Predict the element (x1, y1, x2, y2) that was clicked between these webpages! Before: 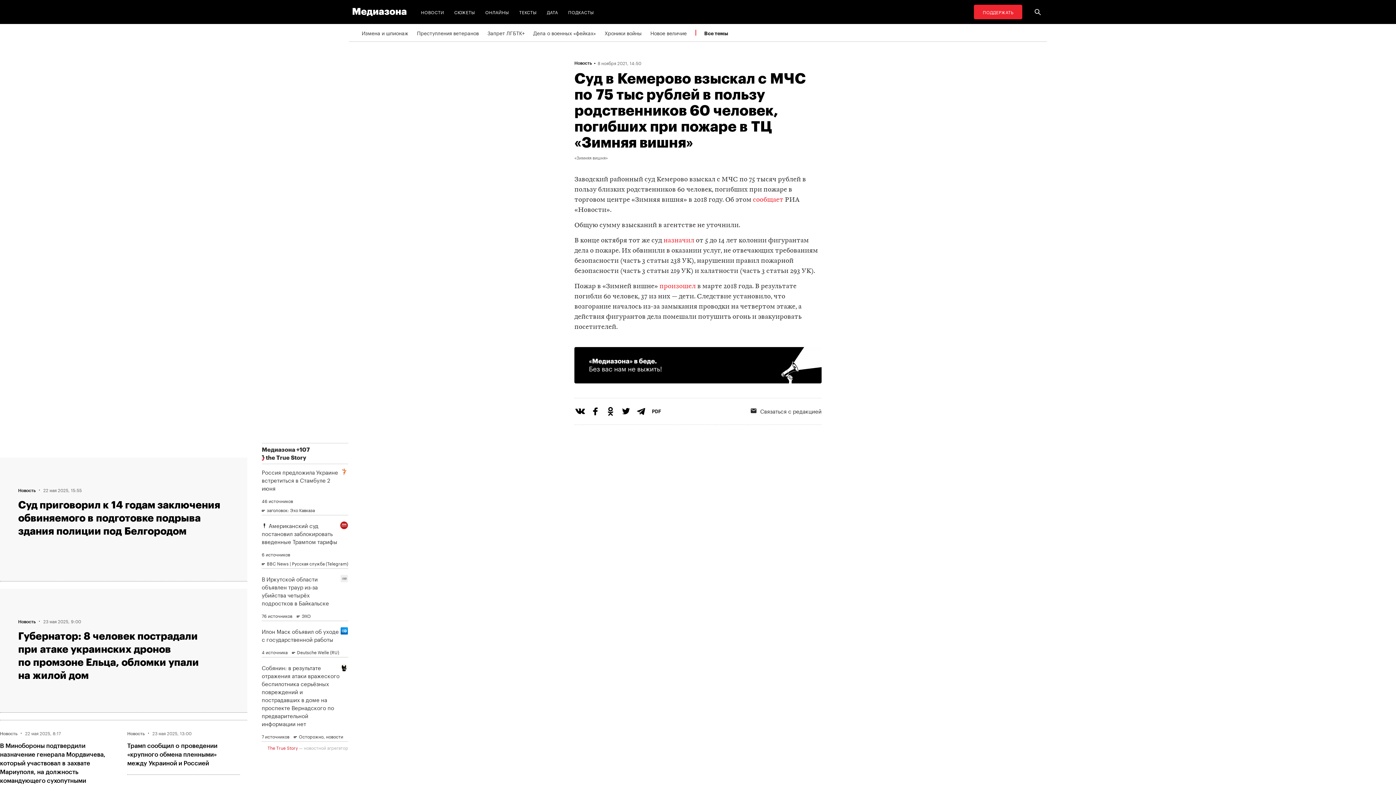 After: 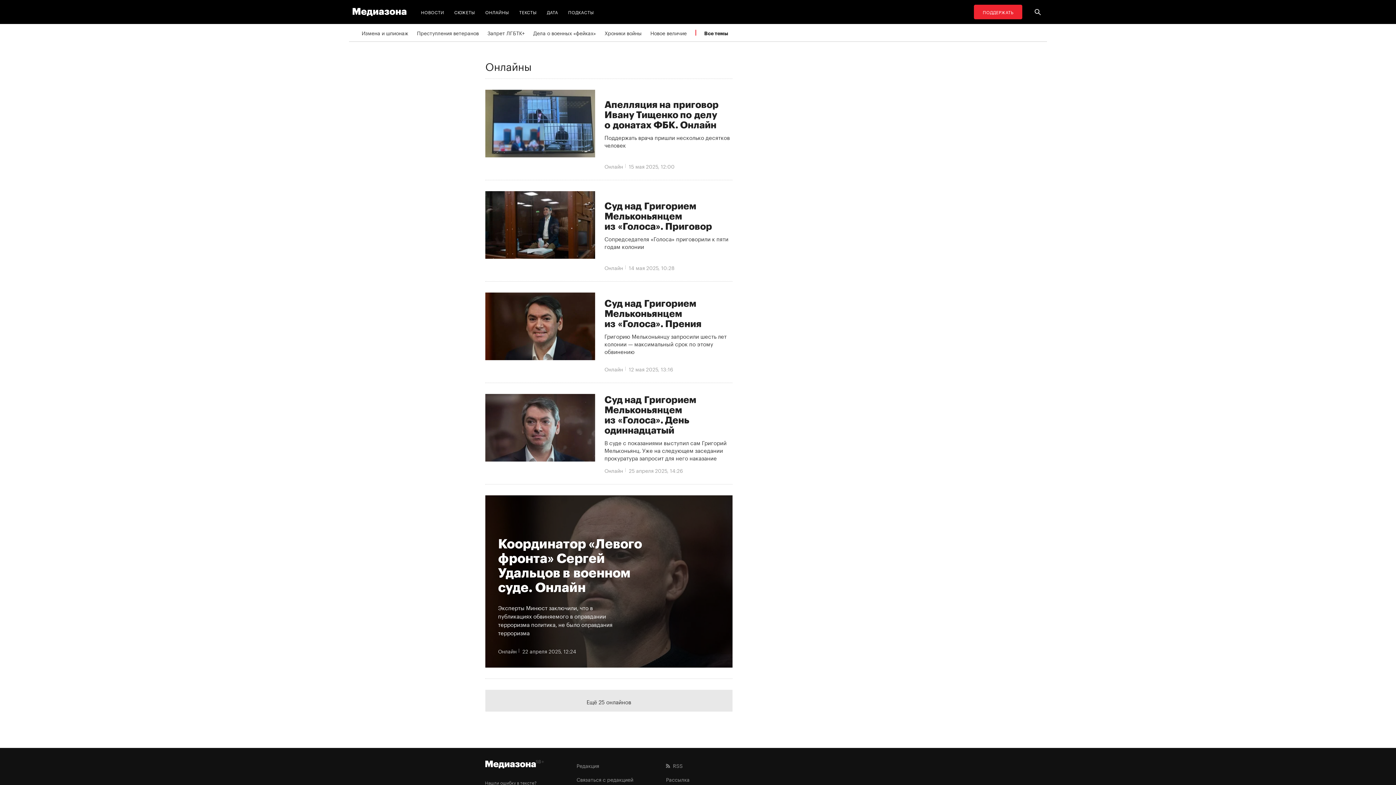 Action: bbox: (482, 4, 512, 19) label: ОНЛАЙНЫ